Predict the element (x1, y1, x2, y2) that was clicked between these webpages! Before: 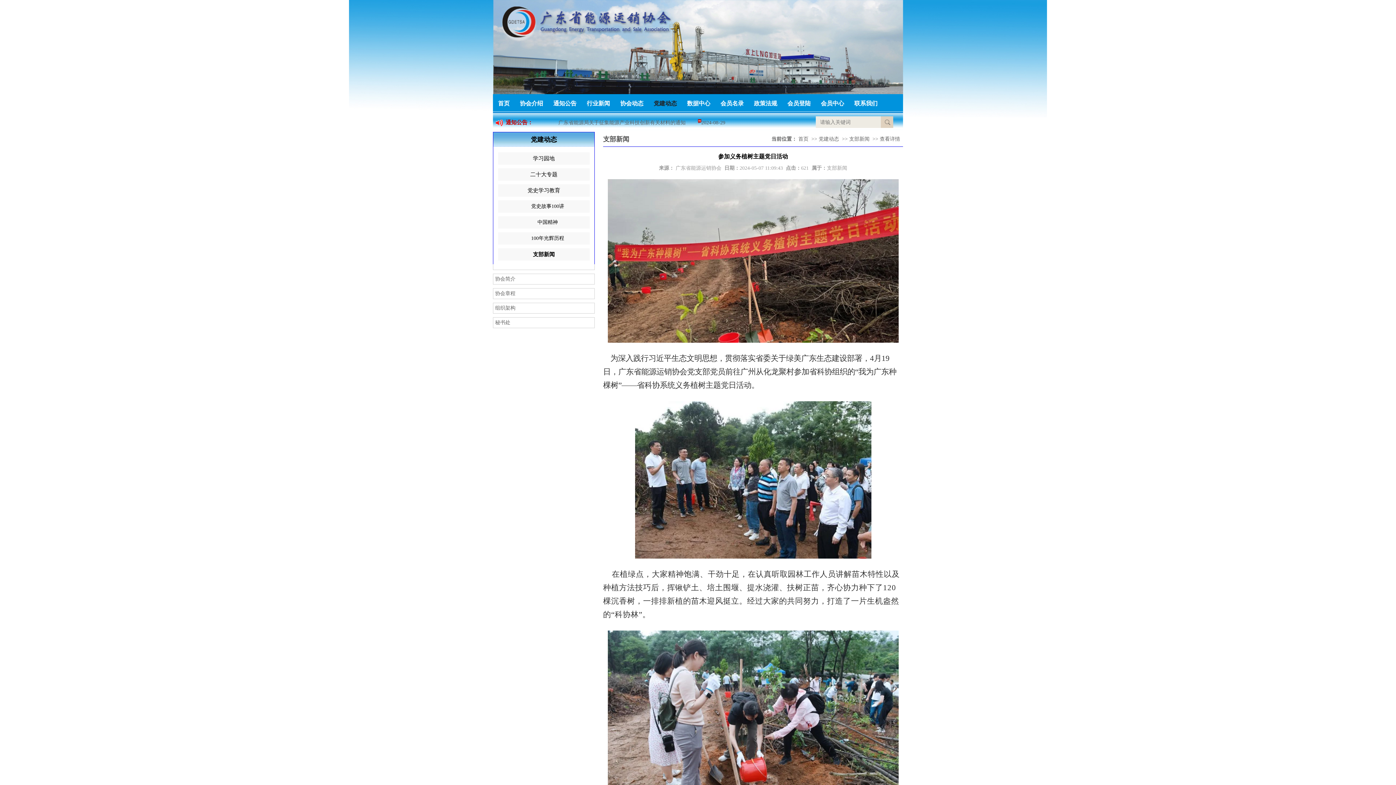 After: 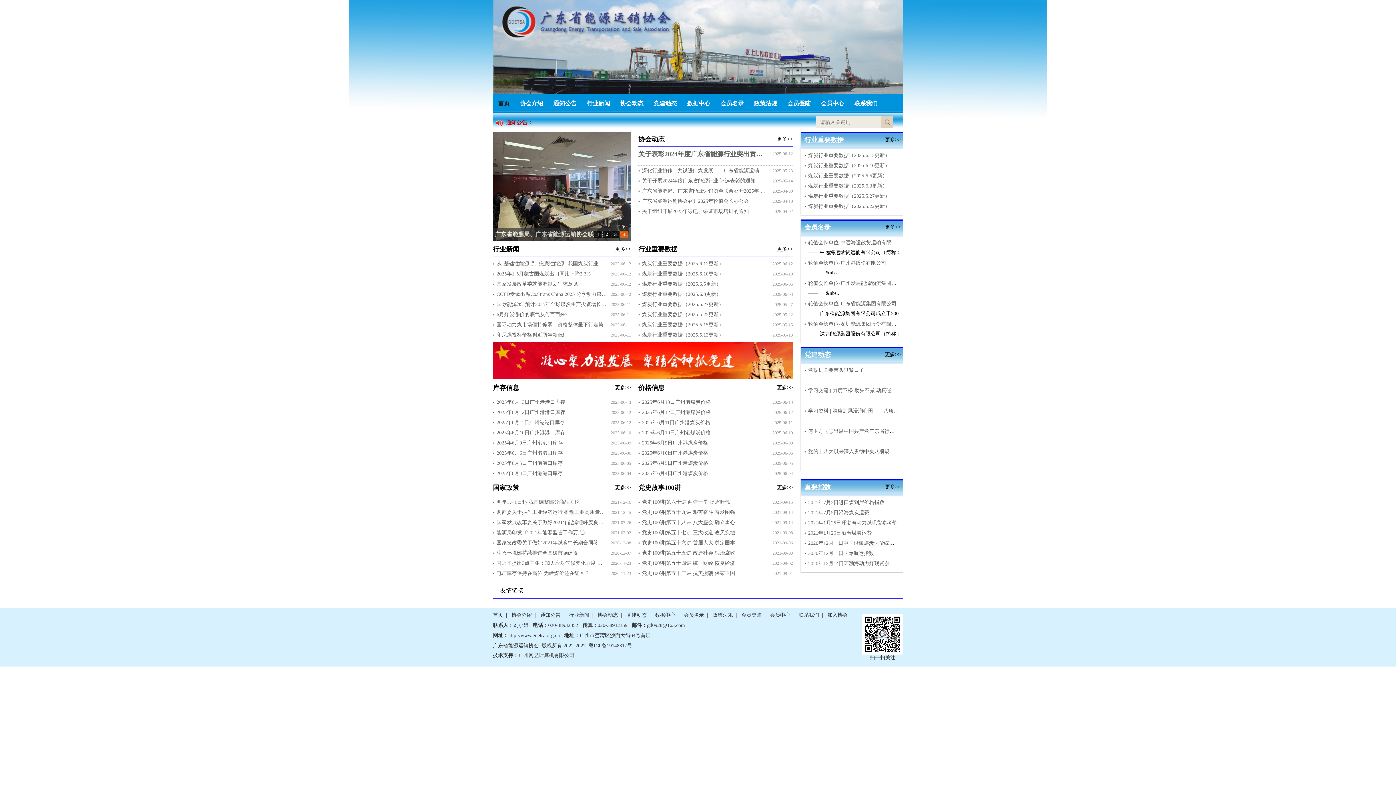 Action: label: 首页 bbox: (798, 136, 808, 141)